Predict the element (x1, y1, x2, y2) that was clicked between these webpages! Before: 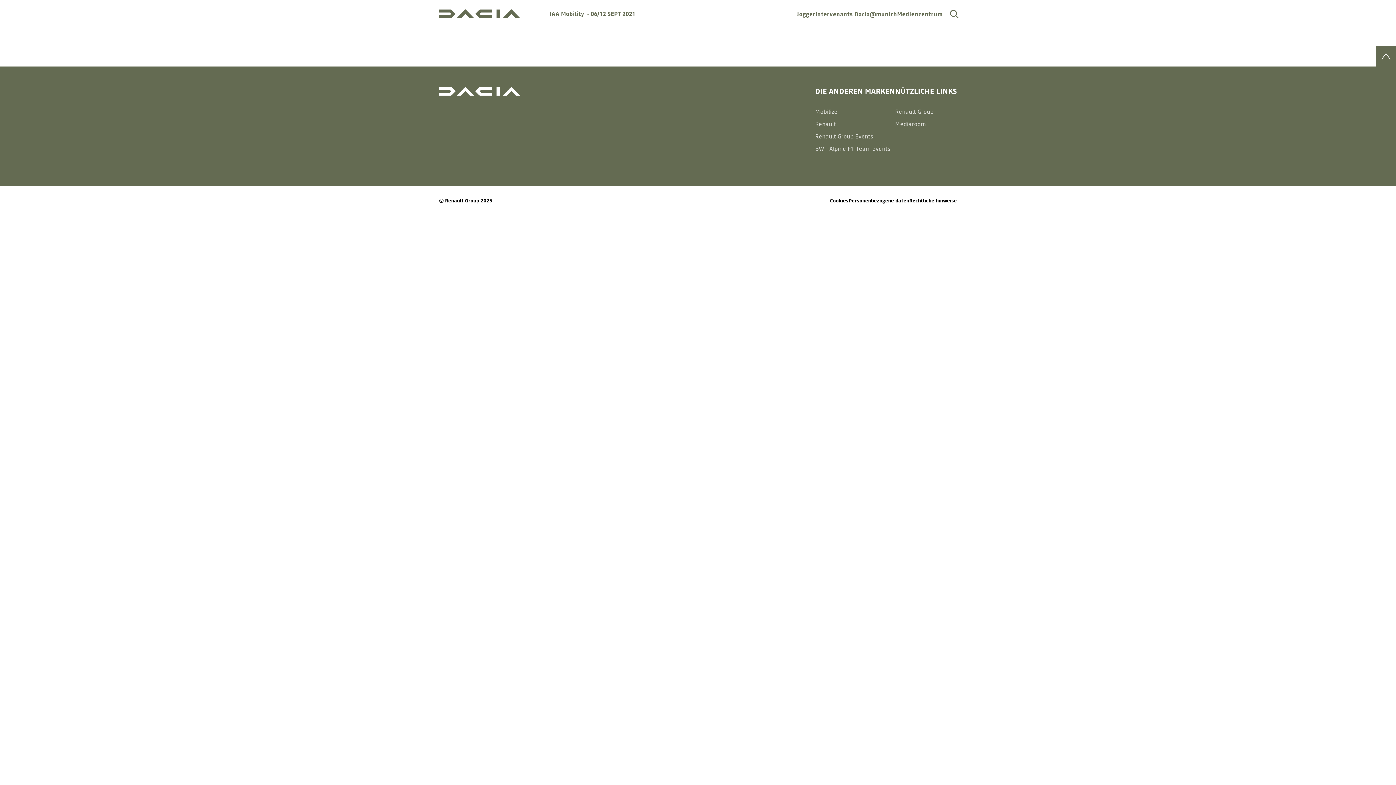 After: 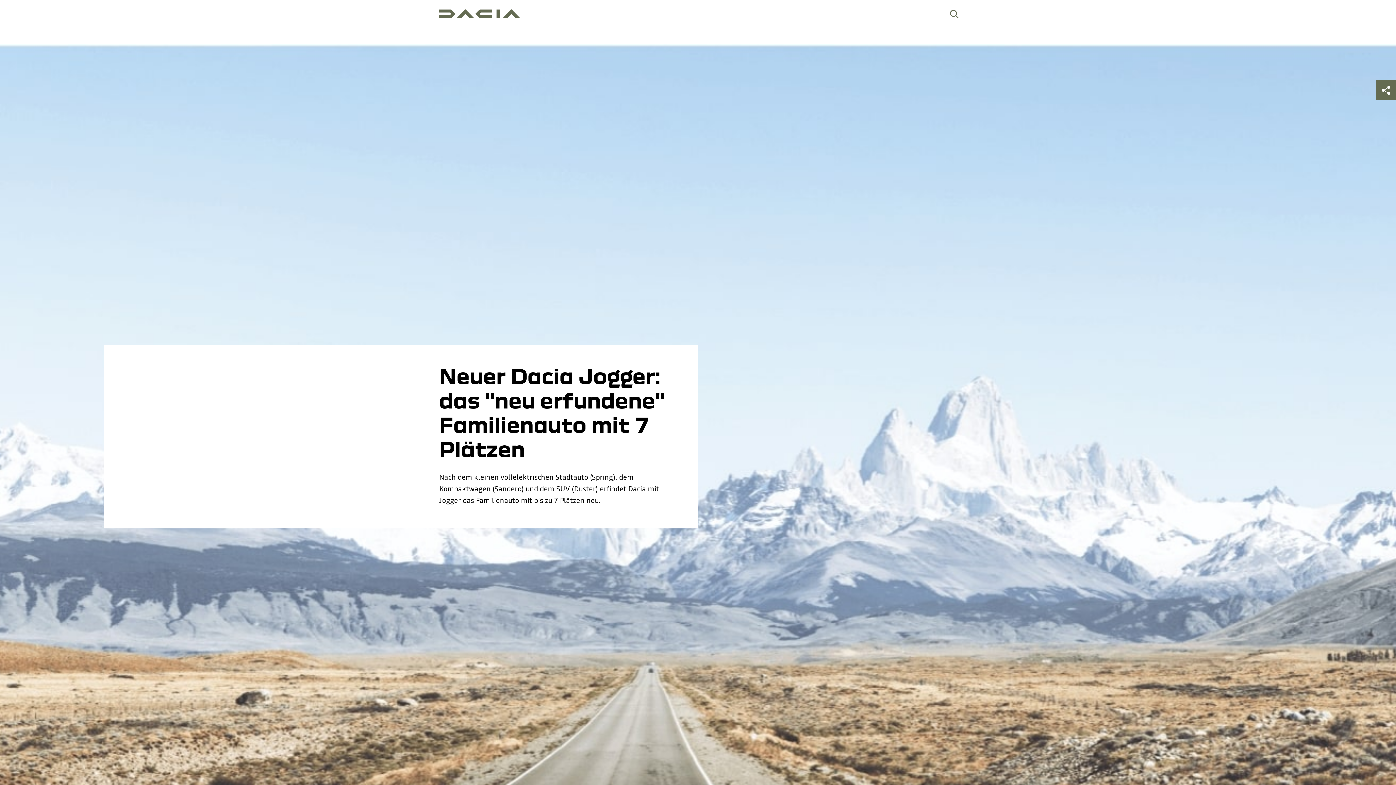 Action: bbox: (796, 11, 815, 17) label: Jogger